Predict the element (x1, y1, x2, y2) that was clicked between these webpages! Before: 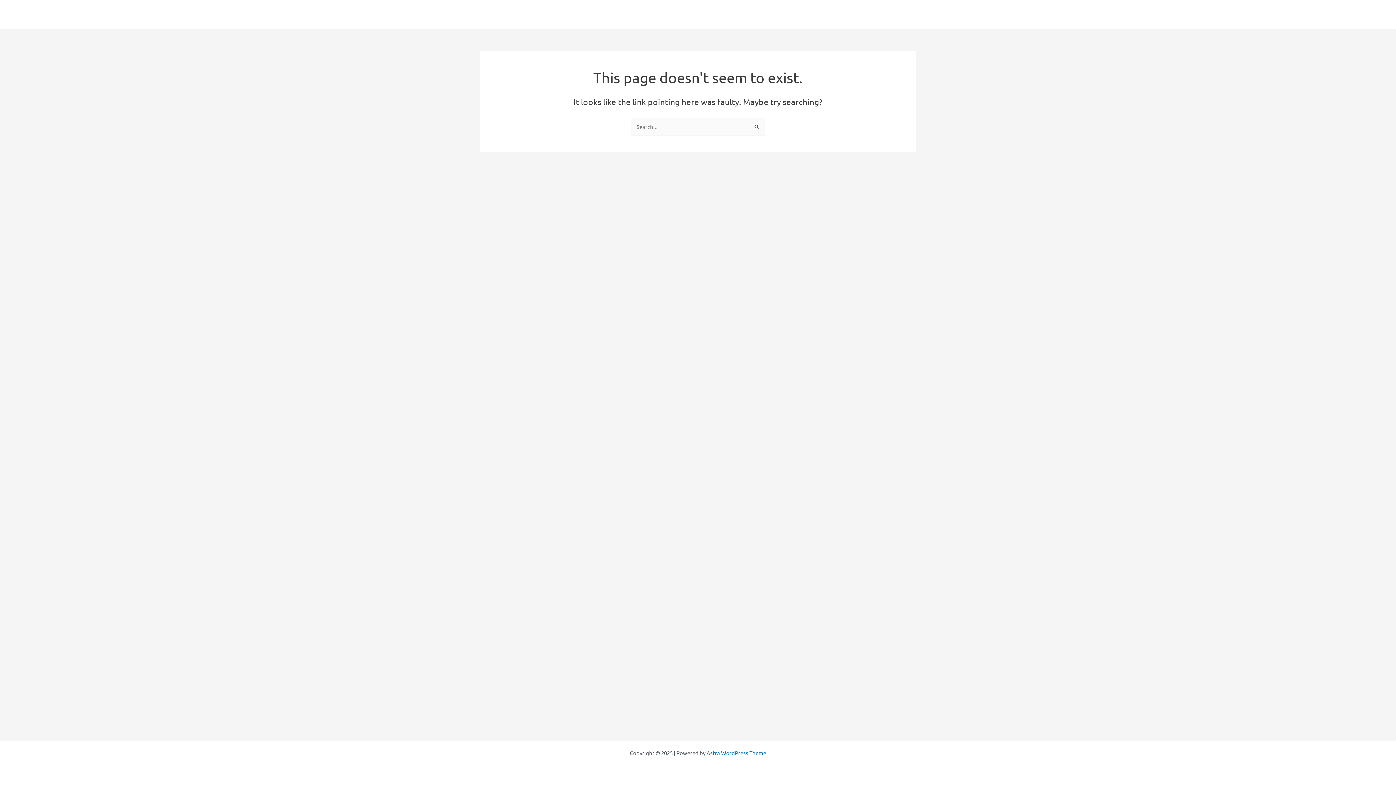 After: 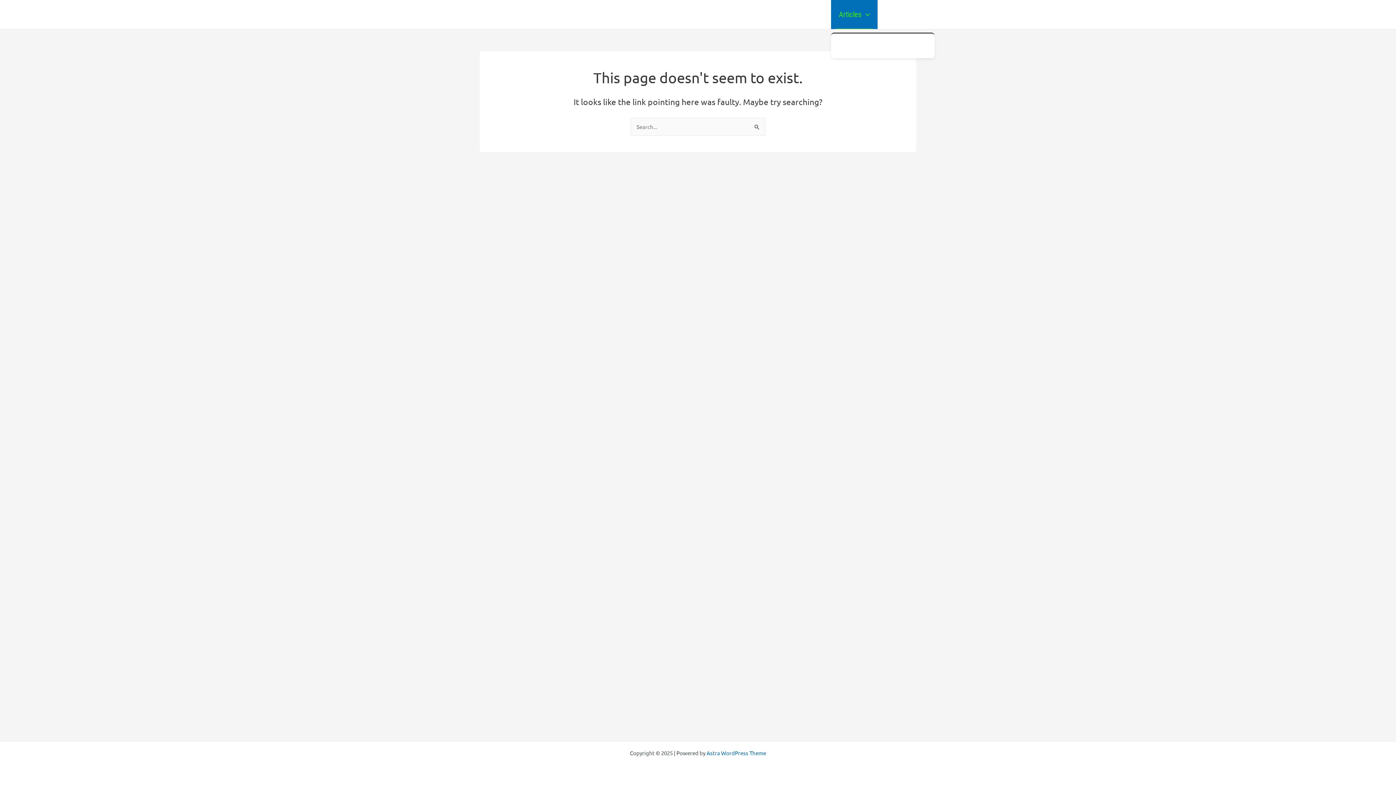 Action: label: Articles bbox: (831, 0, 877, 29)